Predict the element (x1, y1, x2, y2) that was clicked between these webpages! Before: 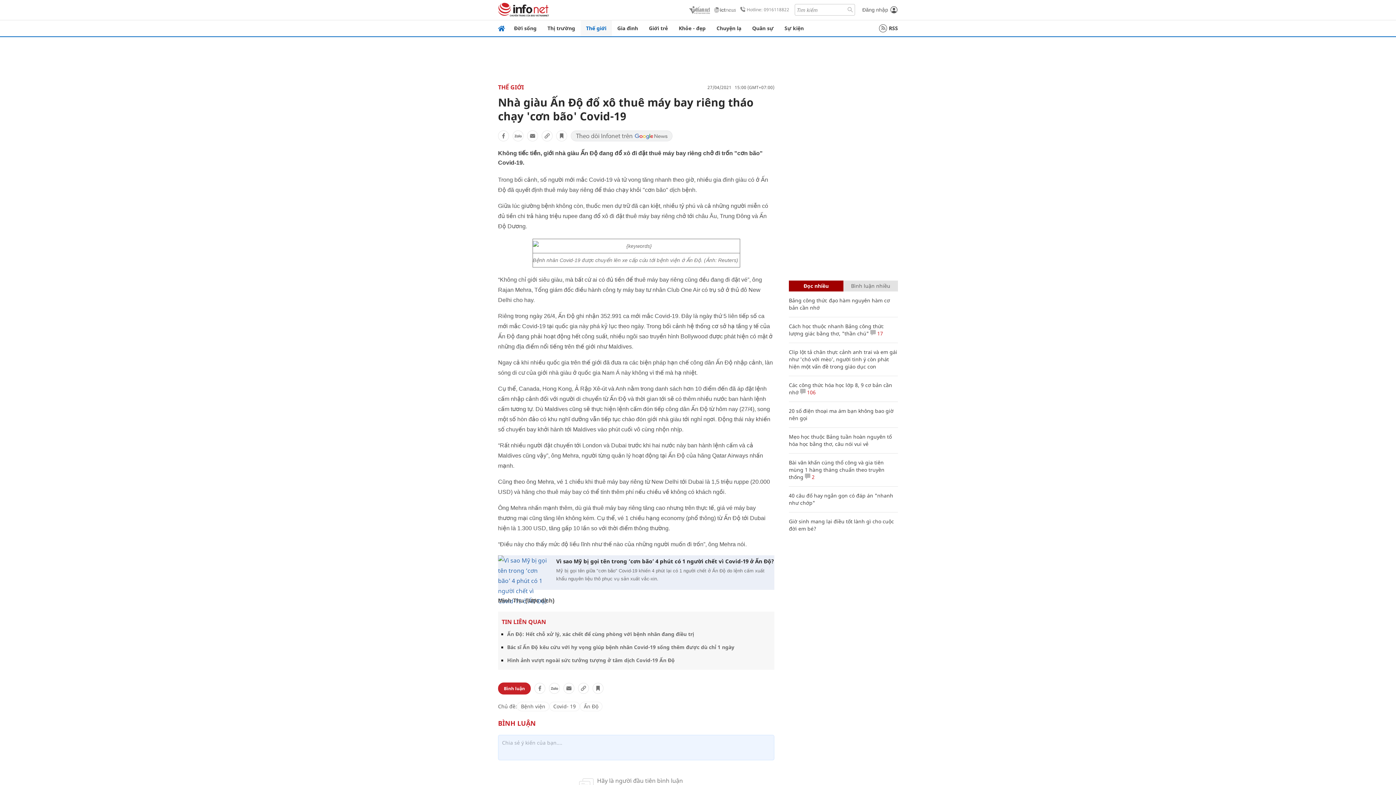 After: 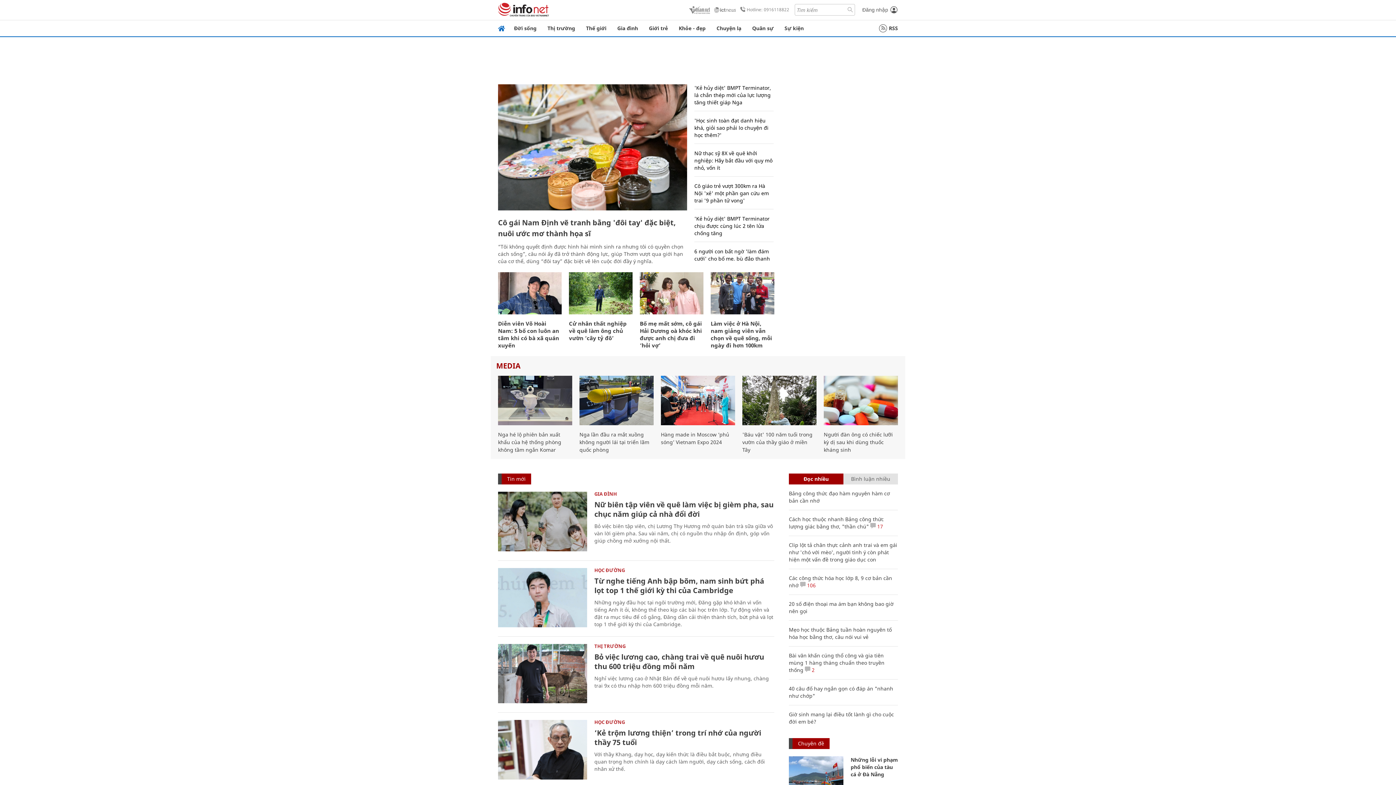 Action: bbox: (498, 2, 549, 17)